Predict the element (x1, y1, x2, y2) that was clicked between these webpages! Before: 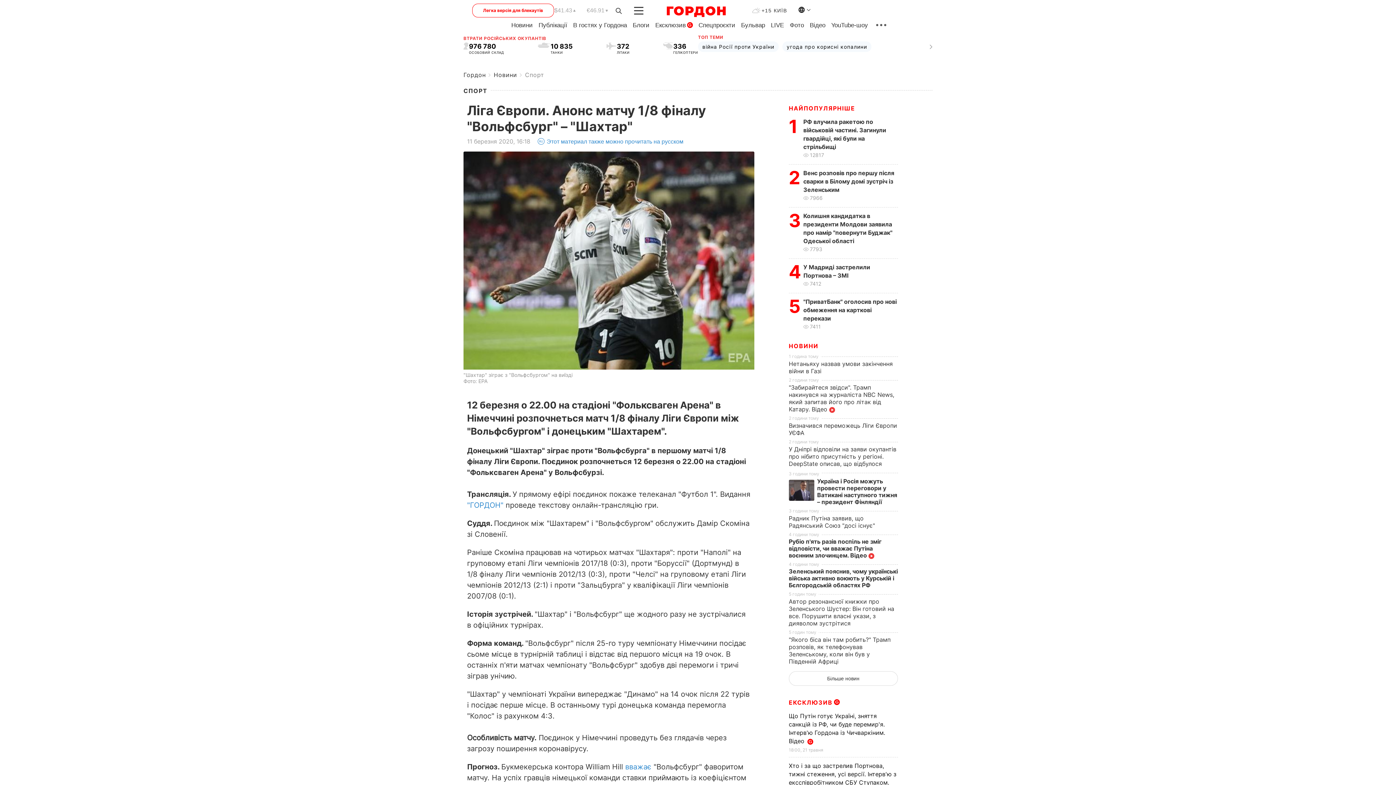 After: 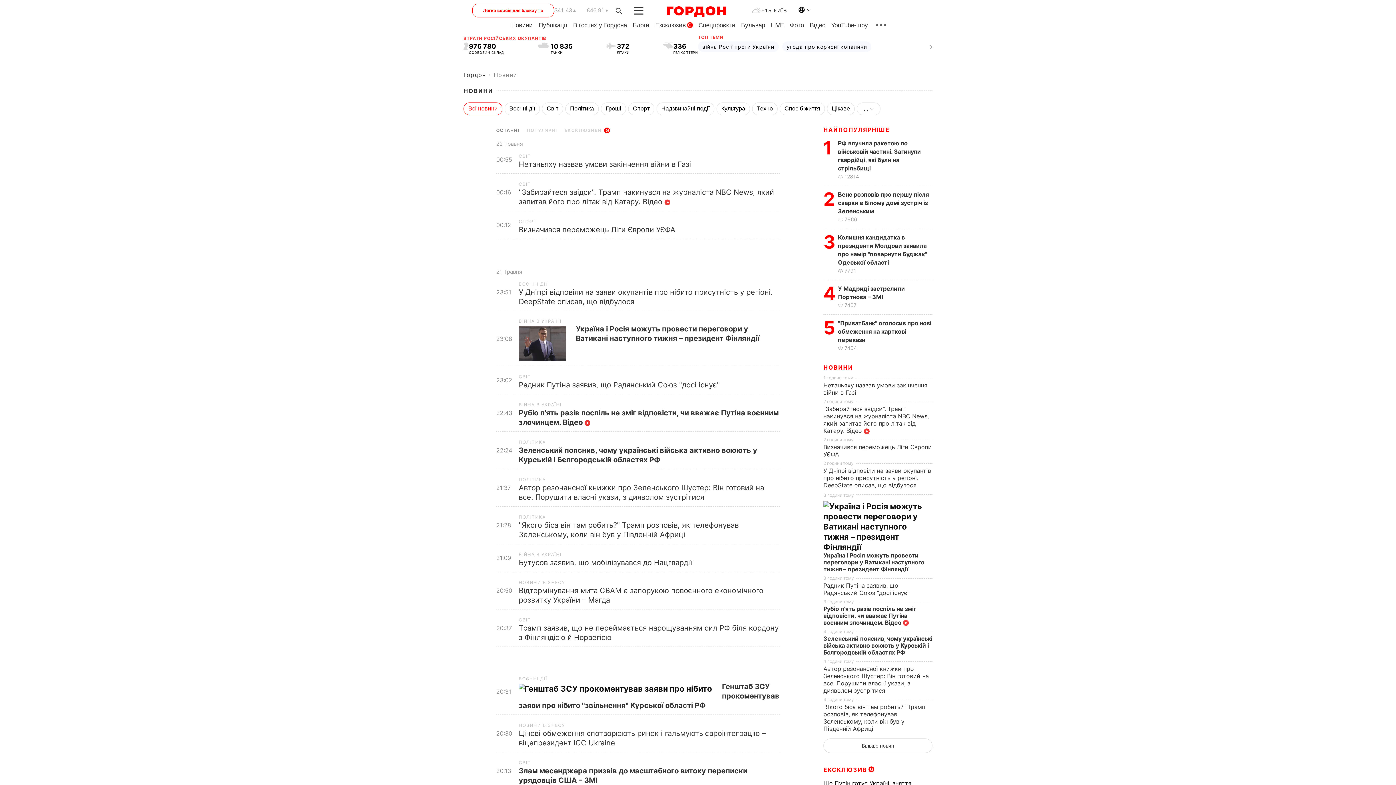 Action: bbox: (789, 671, 898, 686) label: Більше новин